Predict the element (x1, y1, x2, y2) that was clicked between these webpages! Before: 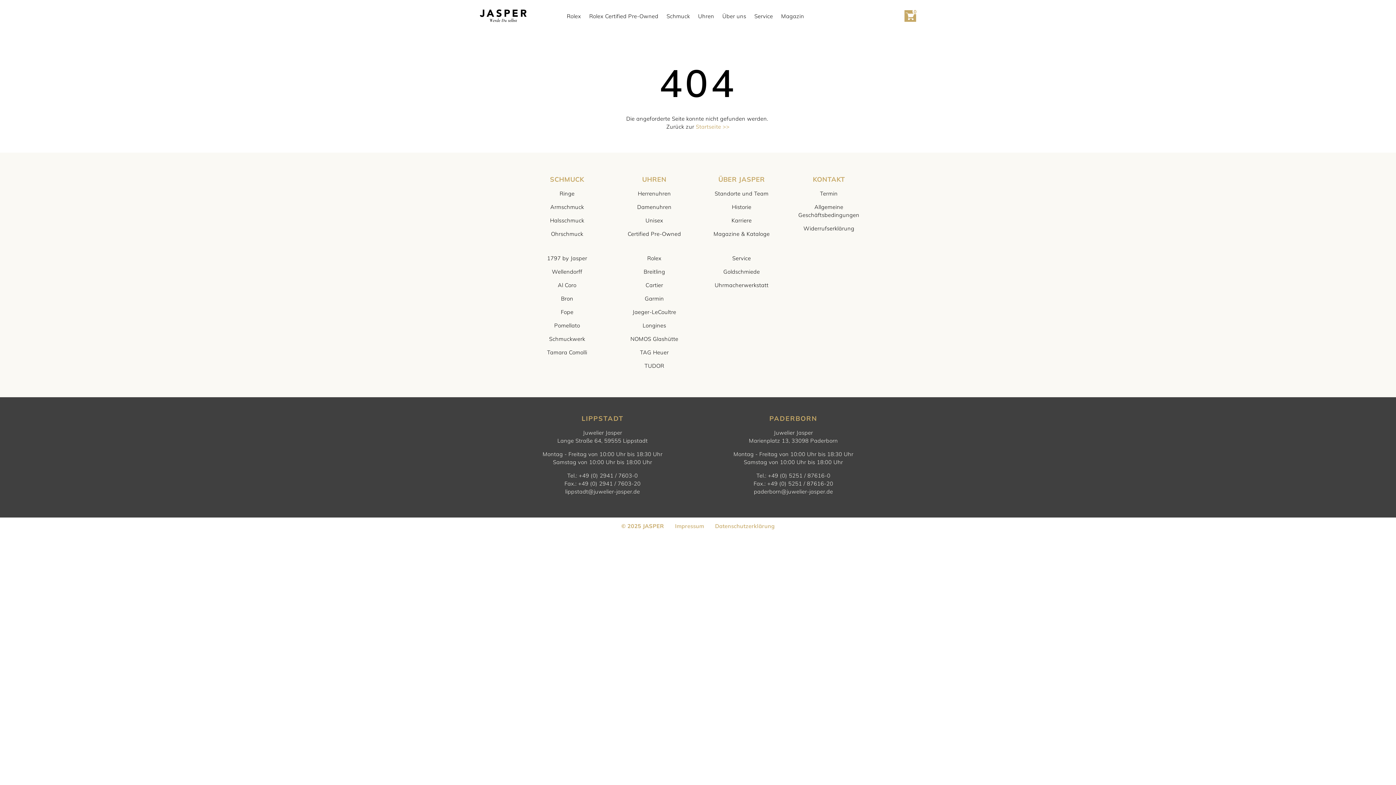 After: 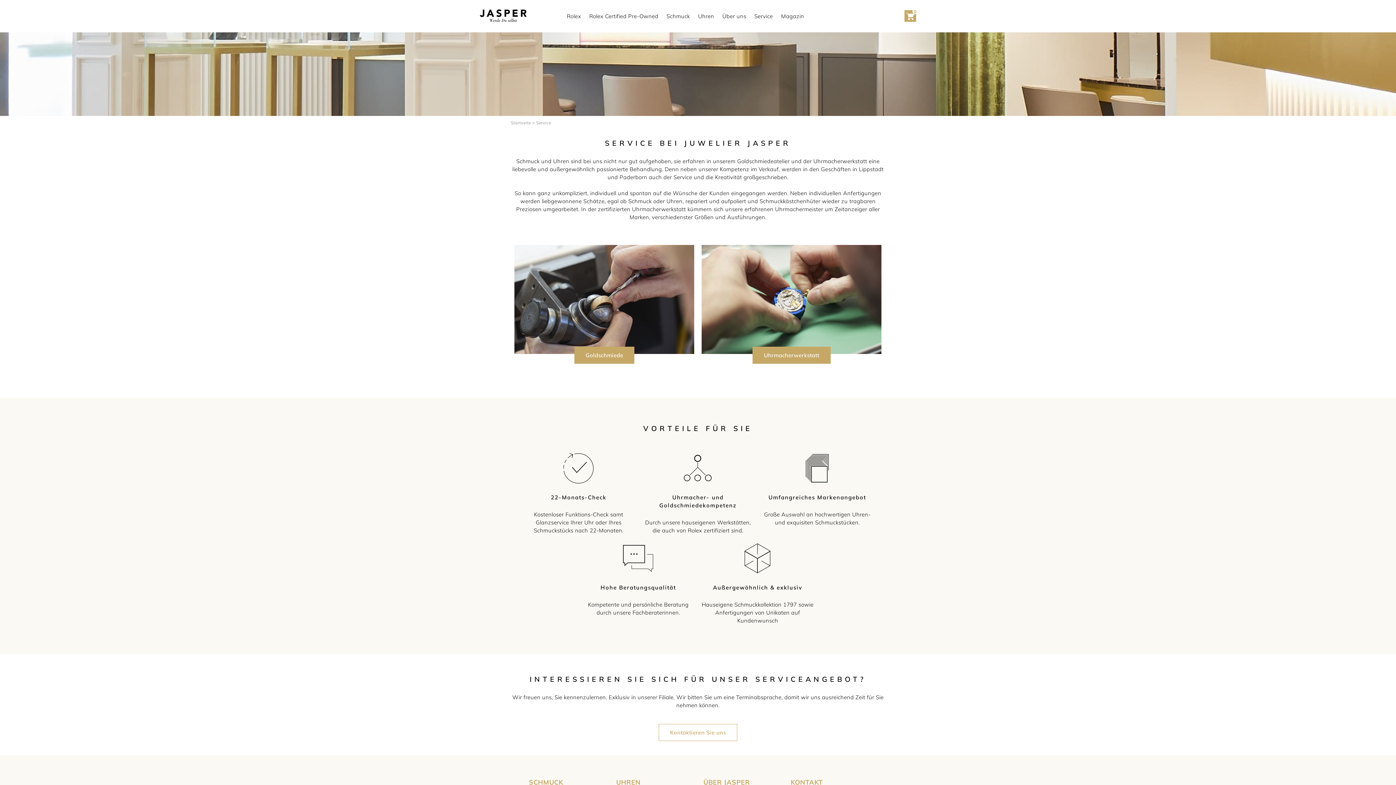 Action: bbox: (732, 254, 751, 261) label: Service